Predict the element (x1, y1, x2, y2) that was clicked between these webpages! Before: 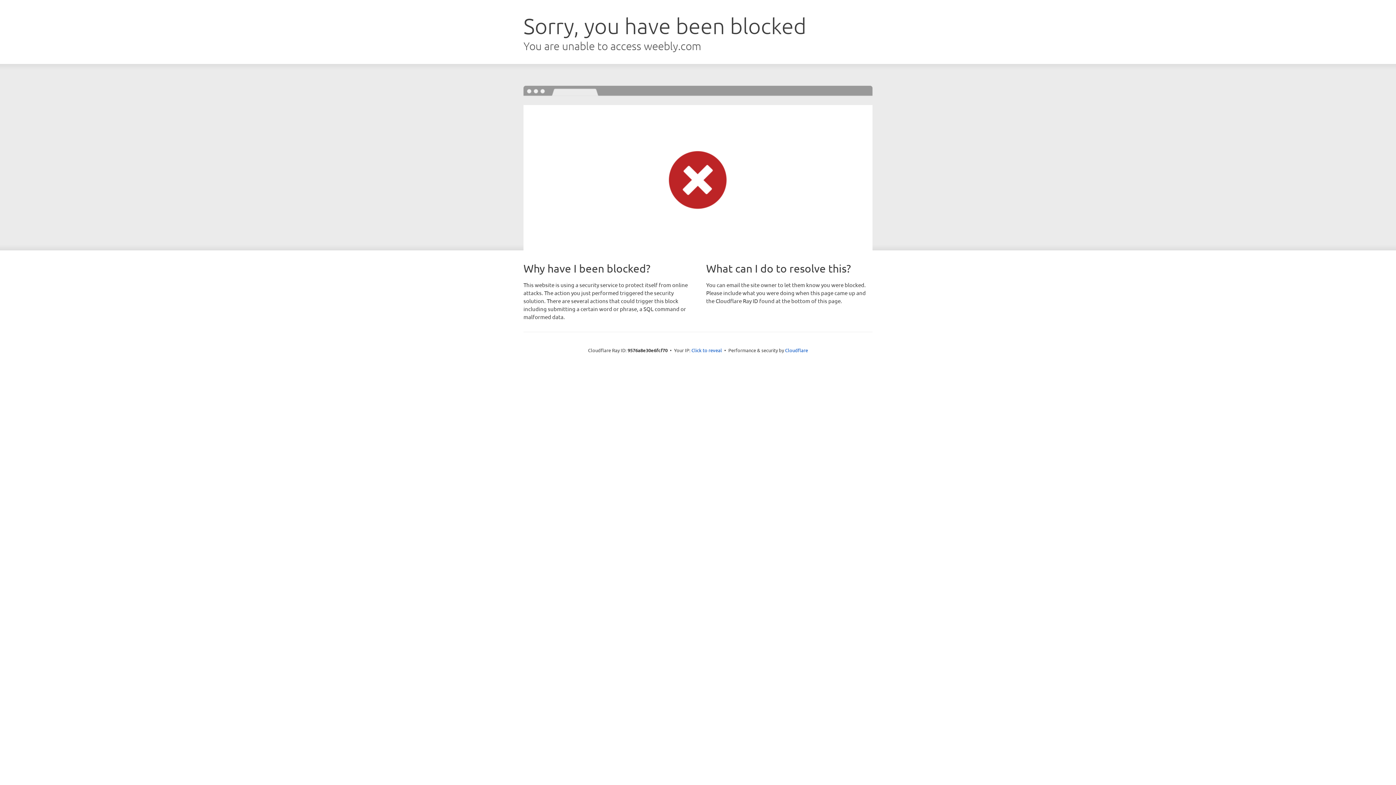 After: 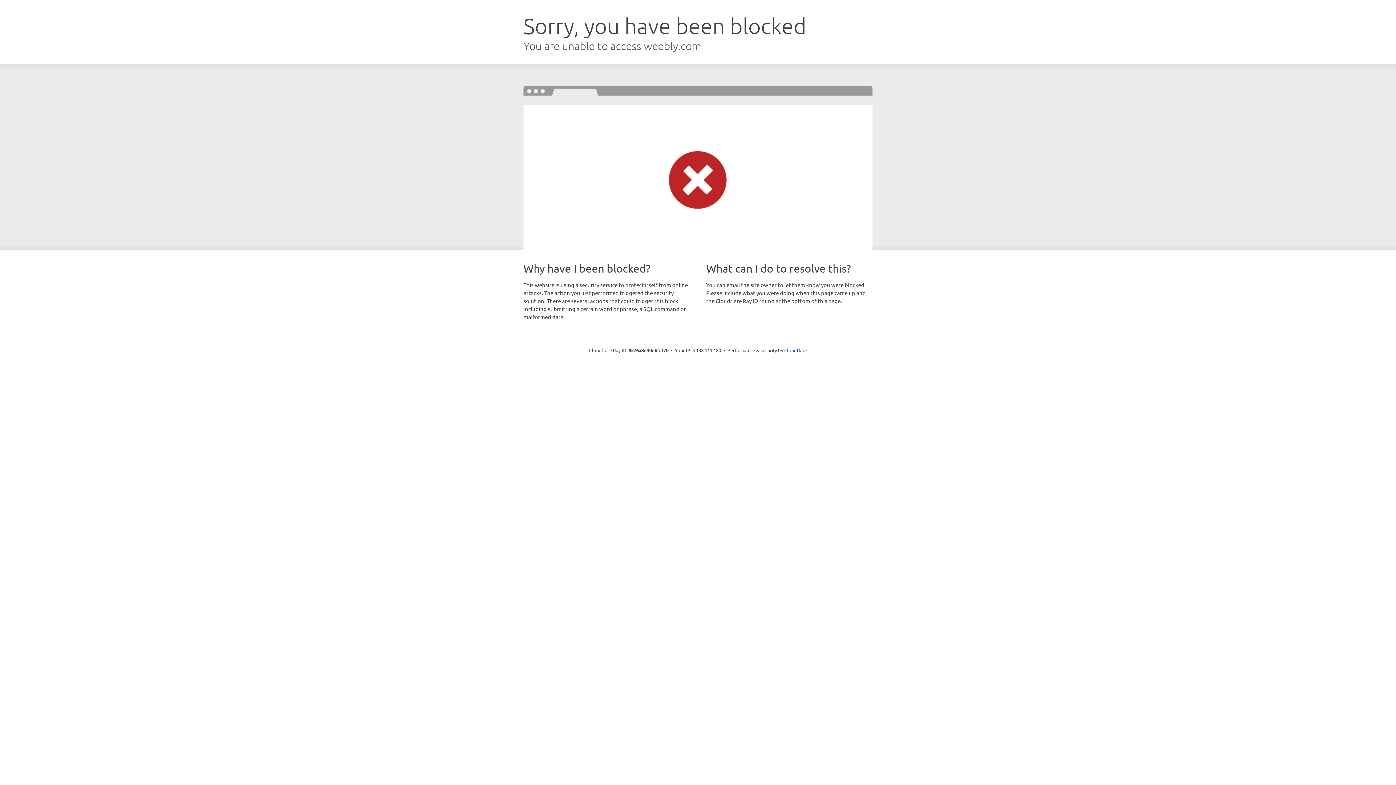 Action: bbox: (691, 346, 722, 353) label: Click to reveal